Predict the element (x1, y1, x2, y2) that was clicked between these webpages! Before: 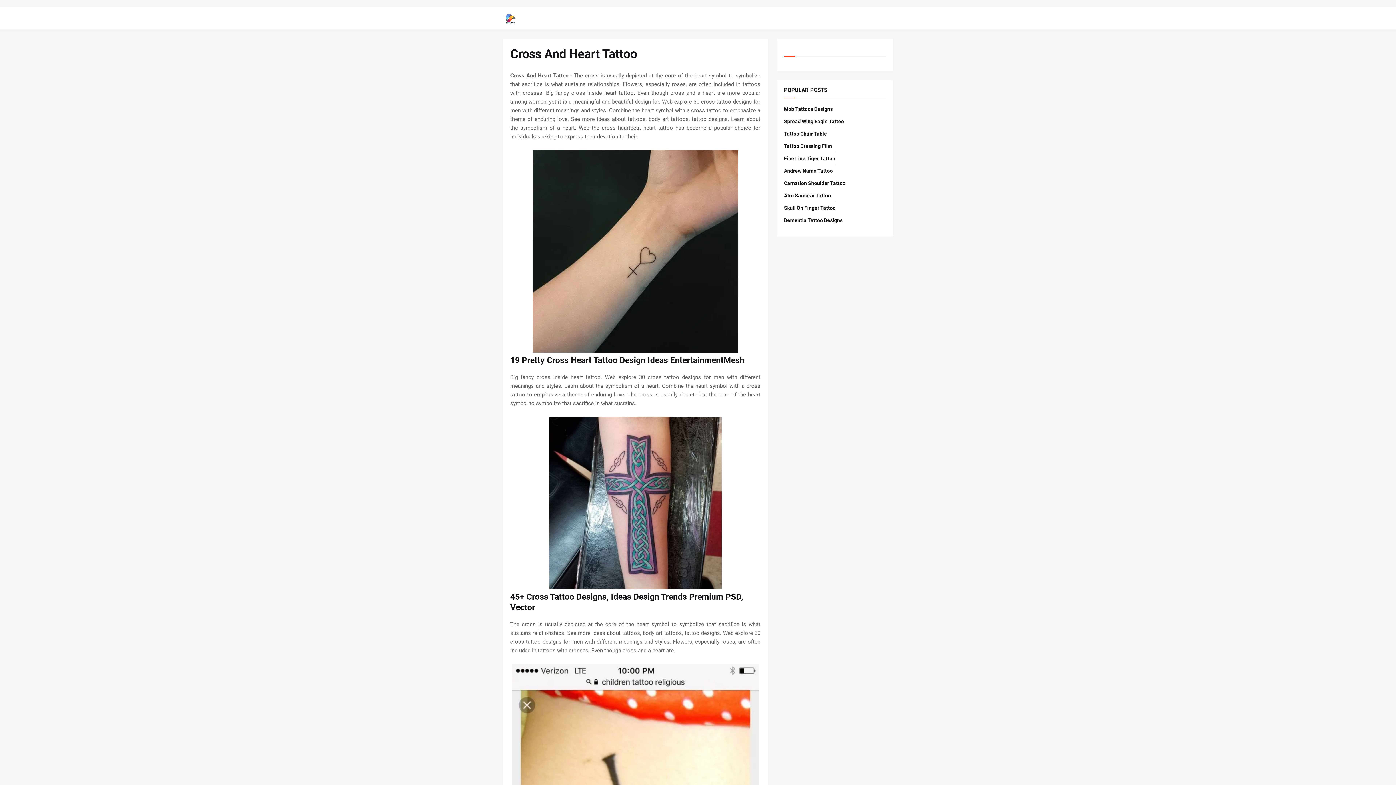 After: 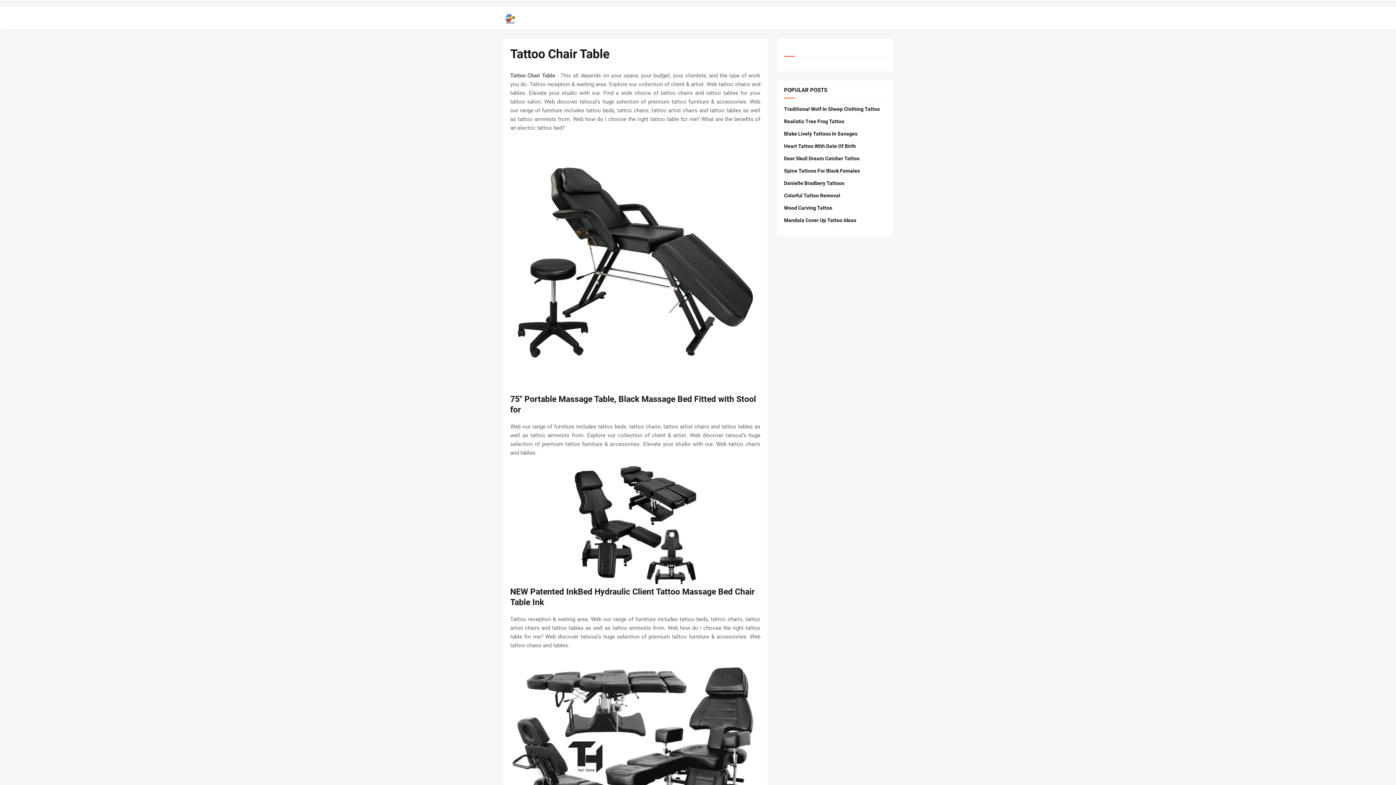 Action: label: Tattoo Chair Table bbox: (784, 130, 886, 137)